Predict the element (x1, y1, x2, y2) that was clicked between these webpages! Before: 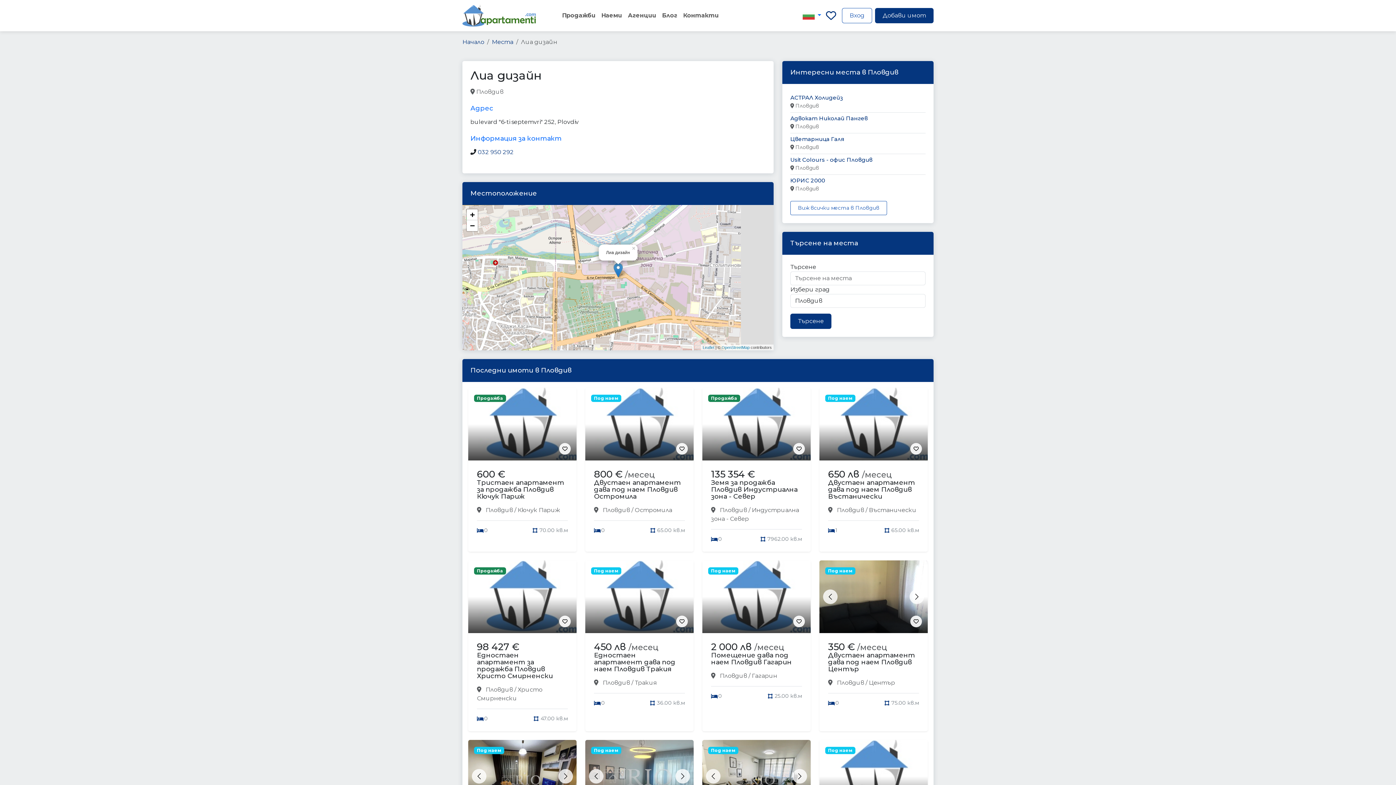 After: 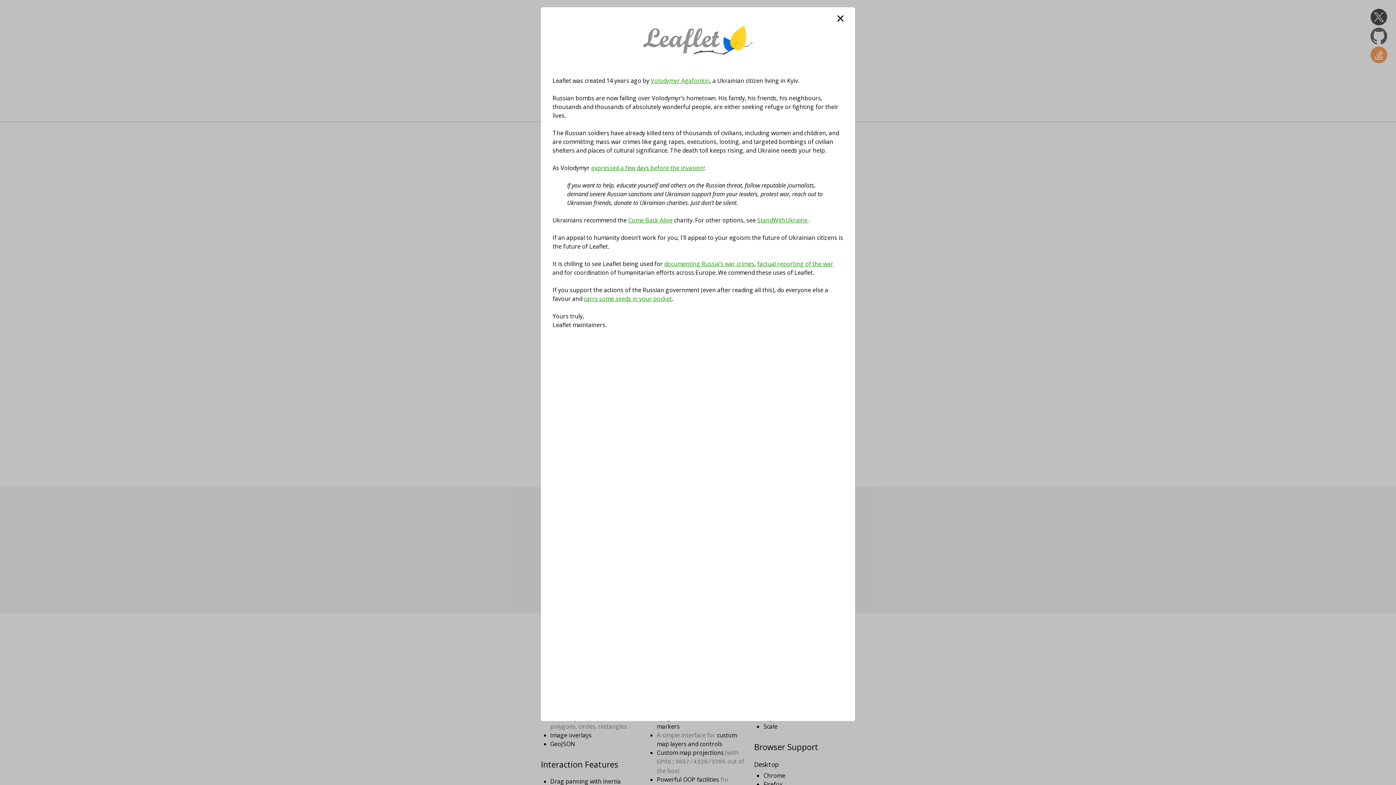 Action: bbox: (702, 345, 714, 349) label: Leaflet